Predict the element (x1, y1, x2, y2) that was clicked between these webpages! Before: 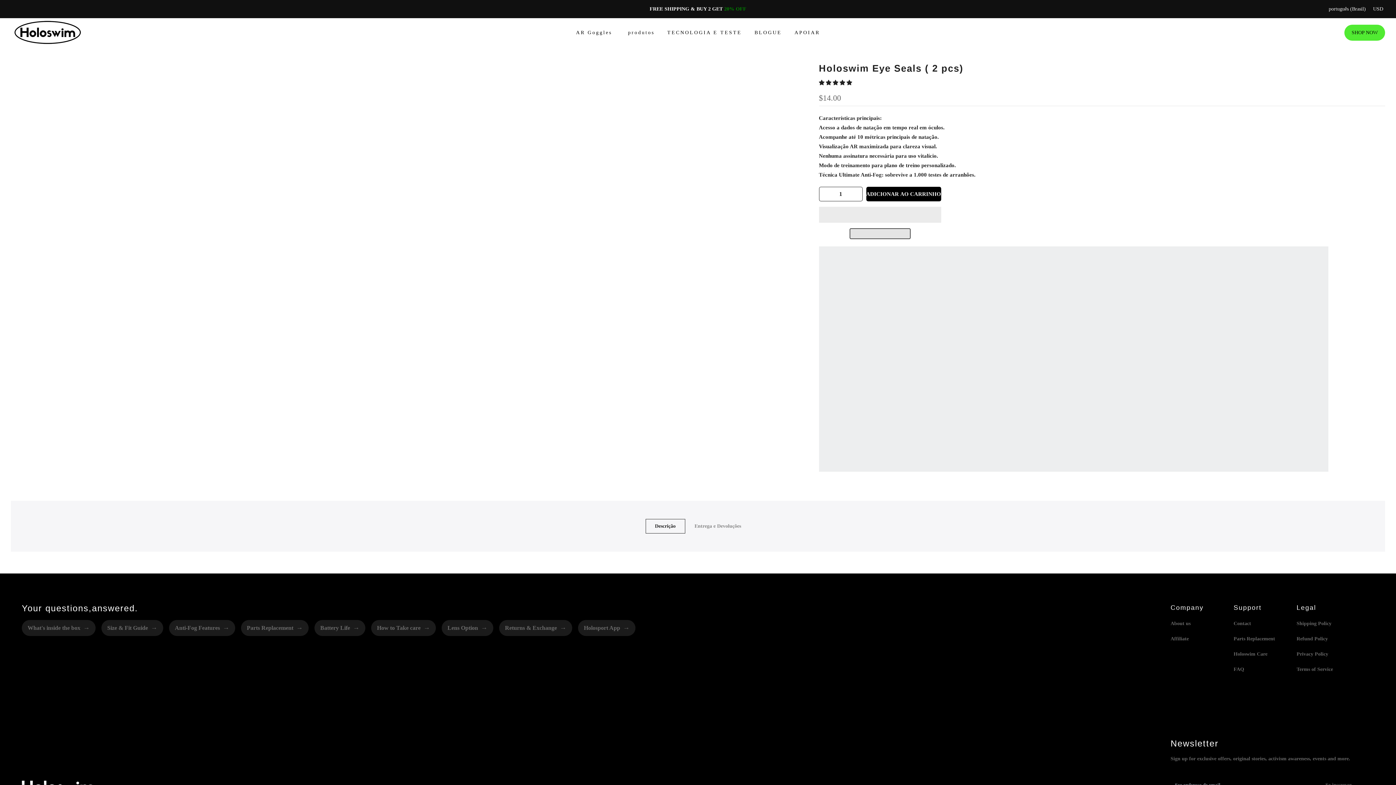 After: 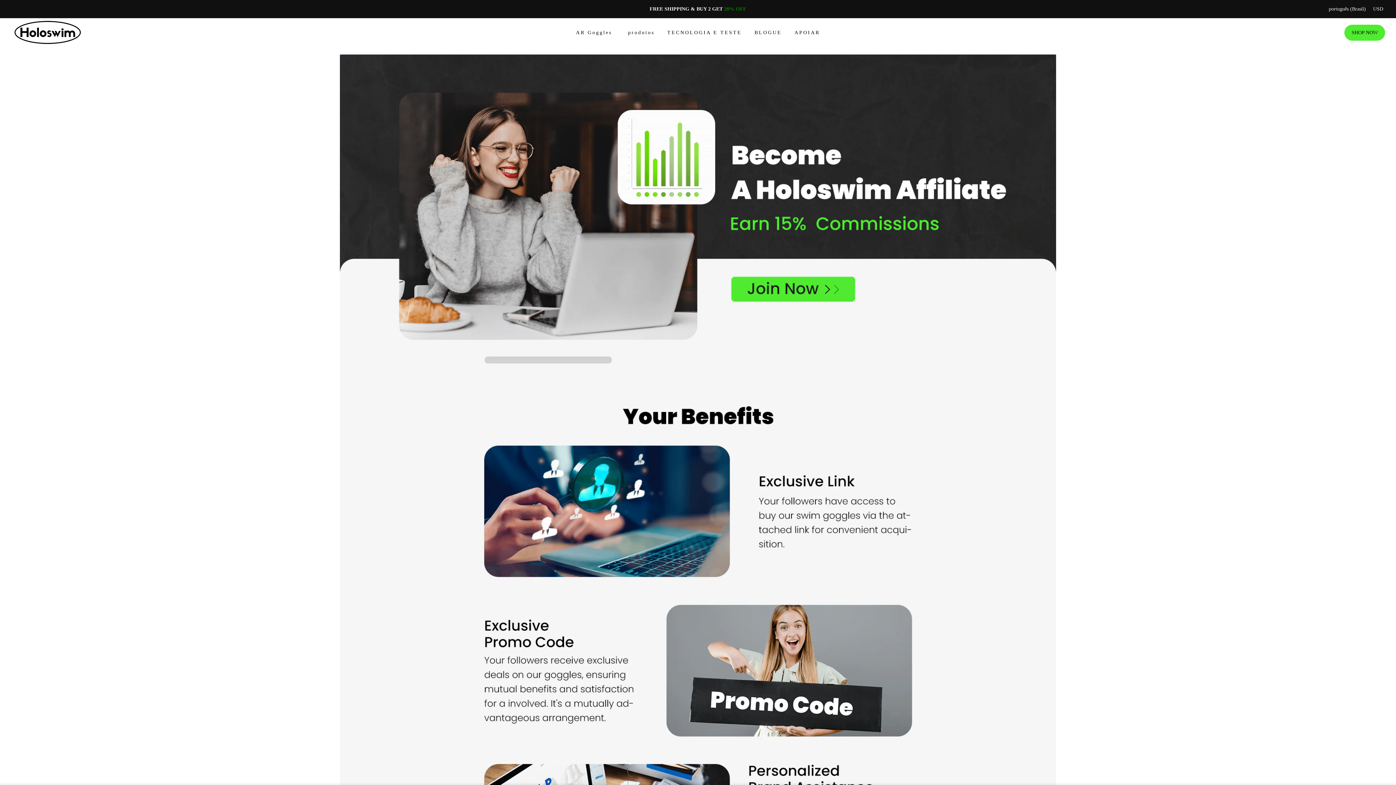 Action: bbox: (1170, 636, 1189, 641) label: Affiliate